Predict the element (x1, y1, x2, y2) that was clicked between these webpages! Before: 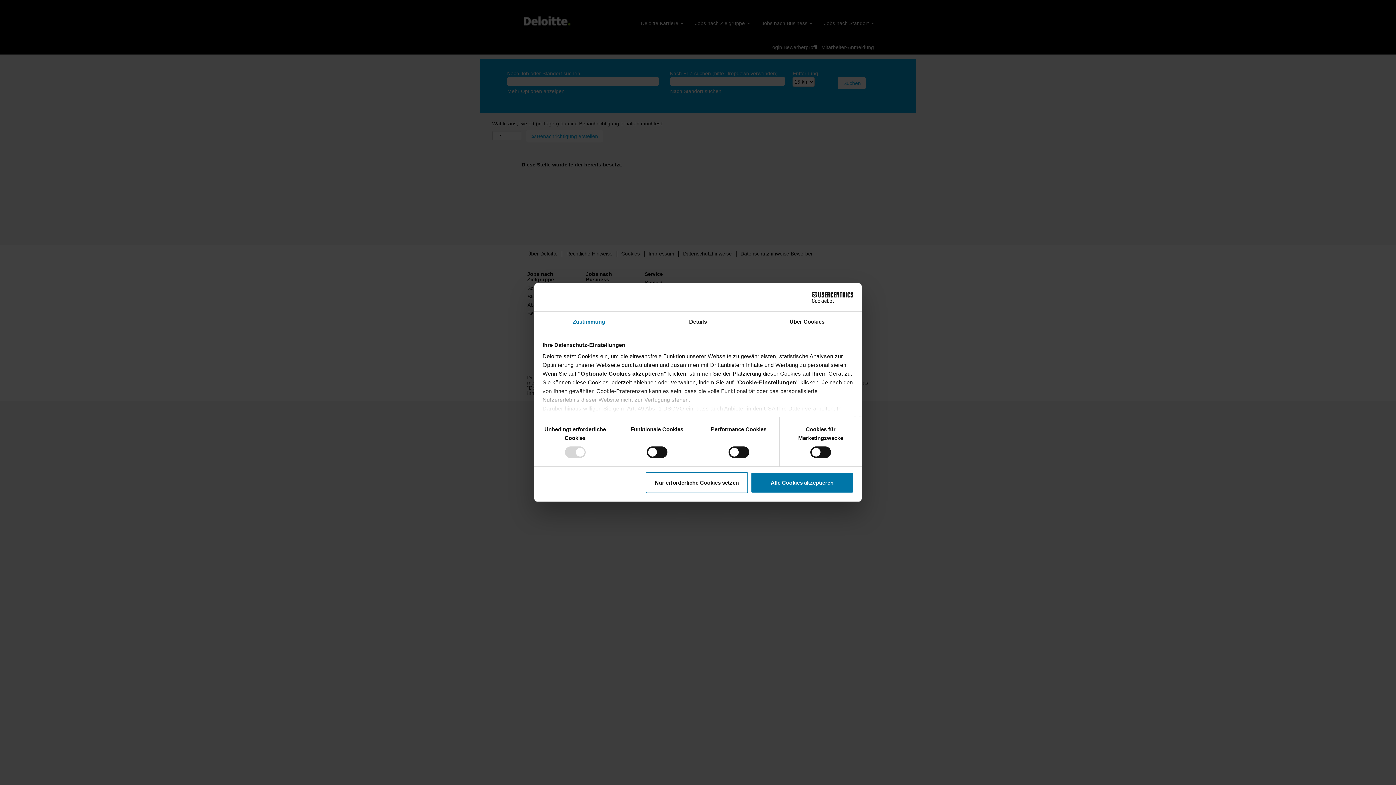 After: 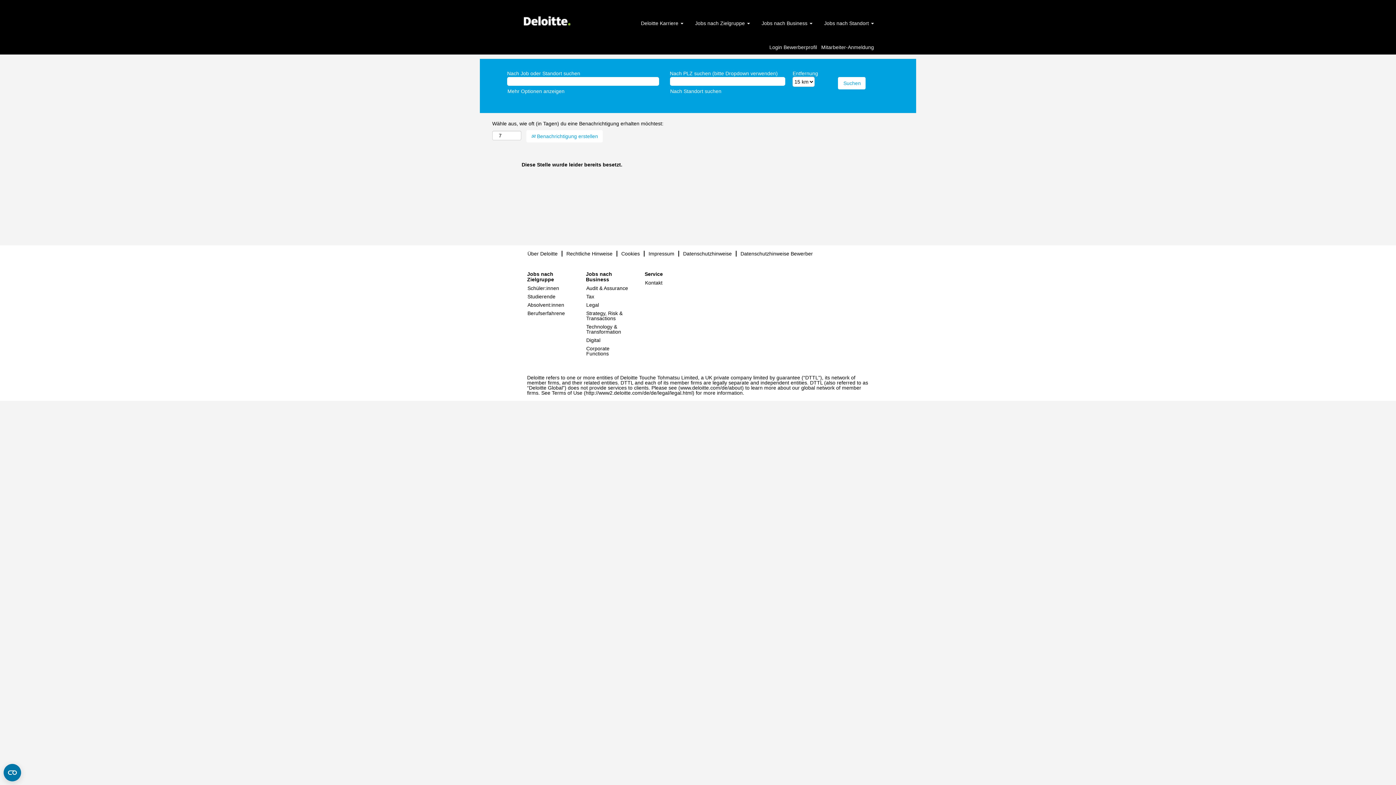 Action: bbox: (751, 472, 853, 493) label: Alle Cookies akzeptieren